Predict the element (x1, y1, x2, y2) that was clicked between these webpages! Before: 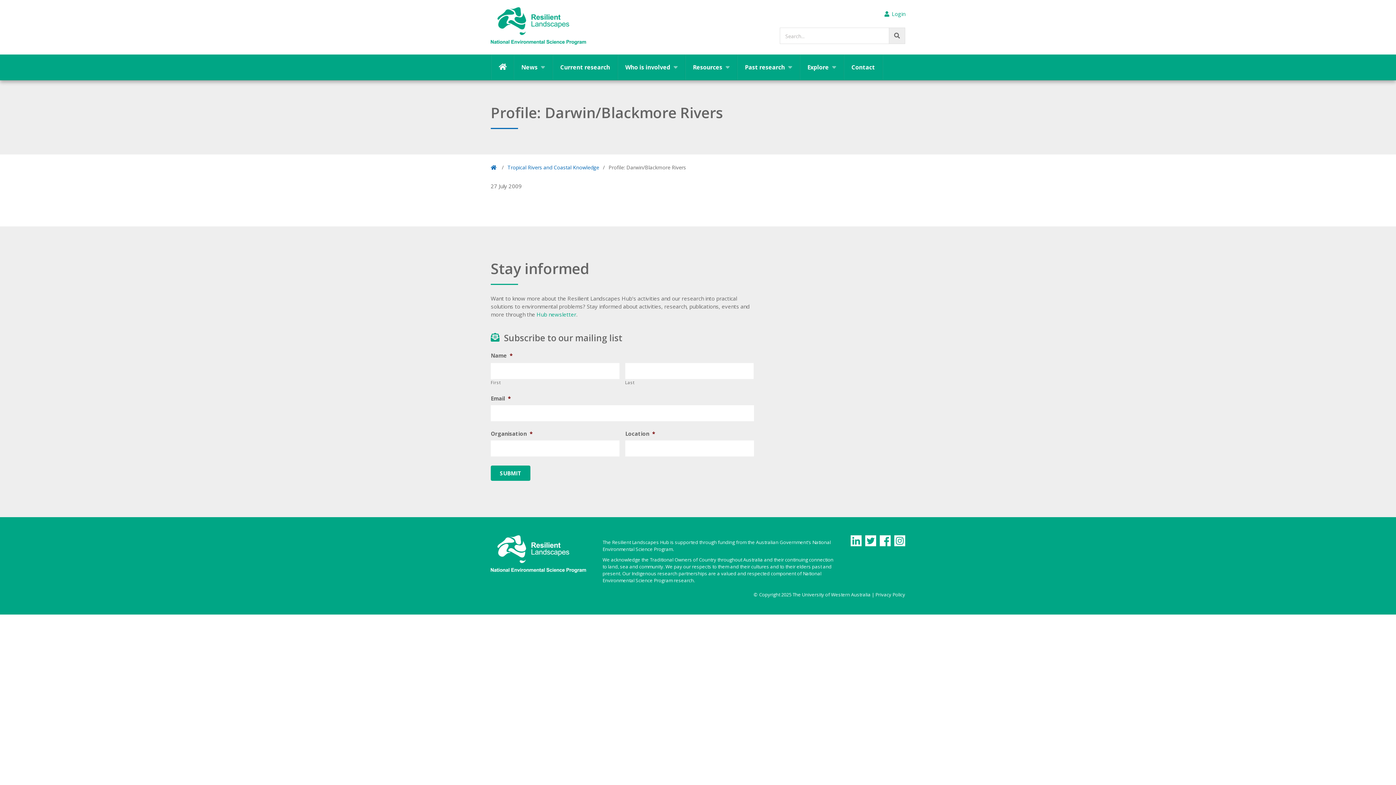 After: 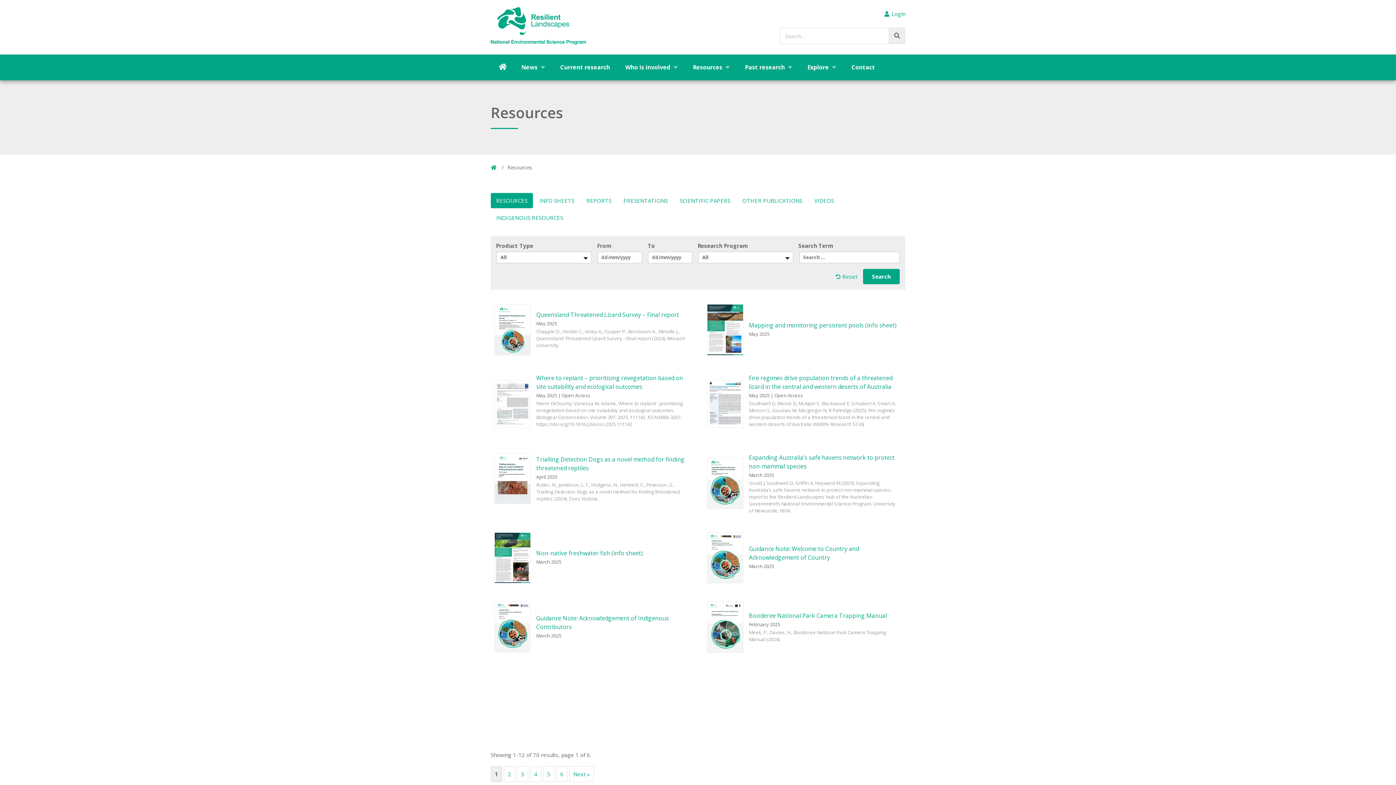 Action: bbox: (685, 54, 737, 80) label: Resources